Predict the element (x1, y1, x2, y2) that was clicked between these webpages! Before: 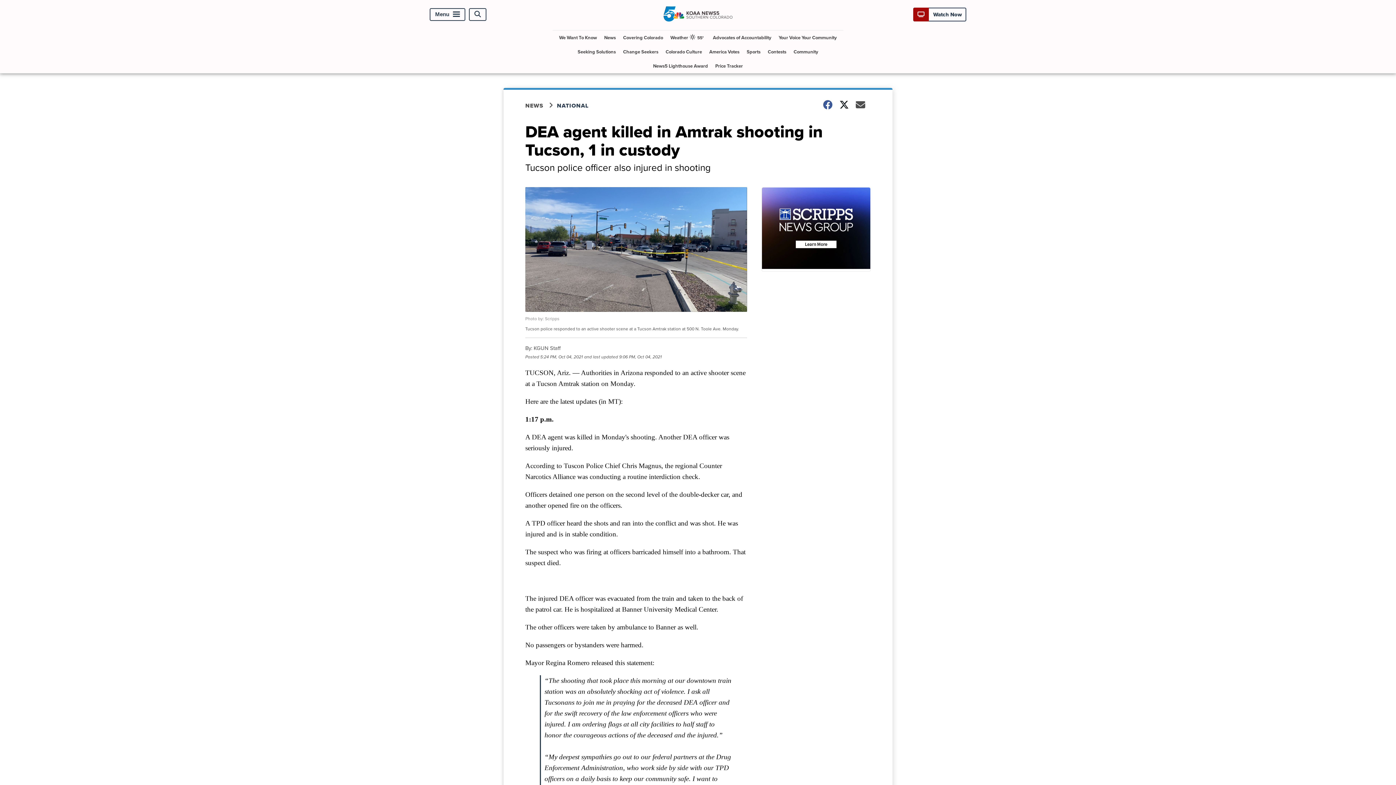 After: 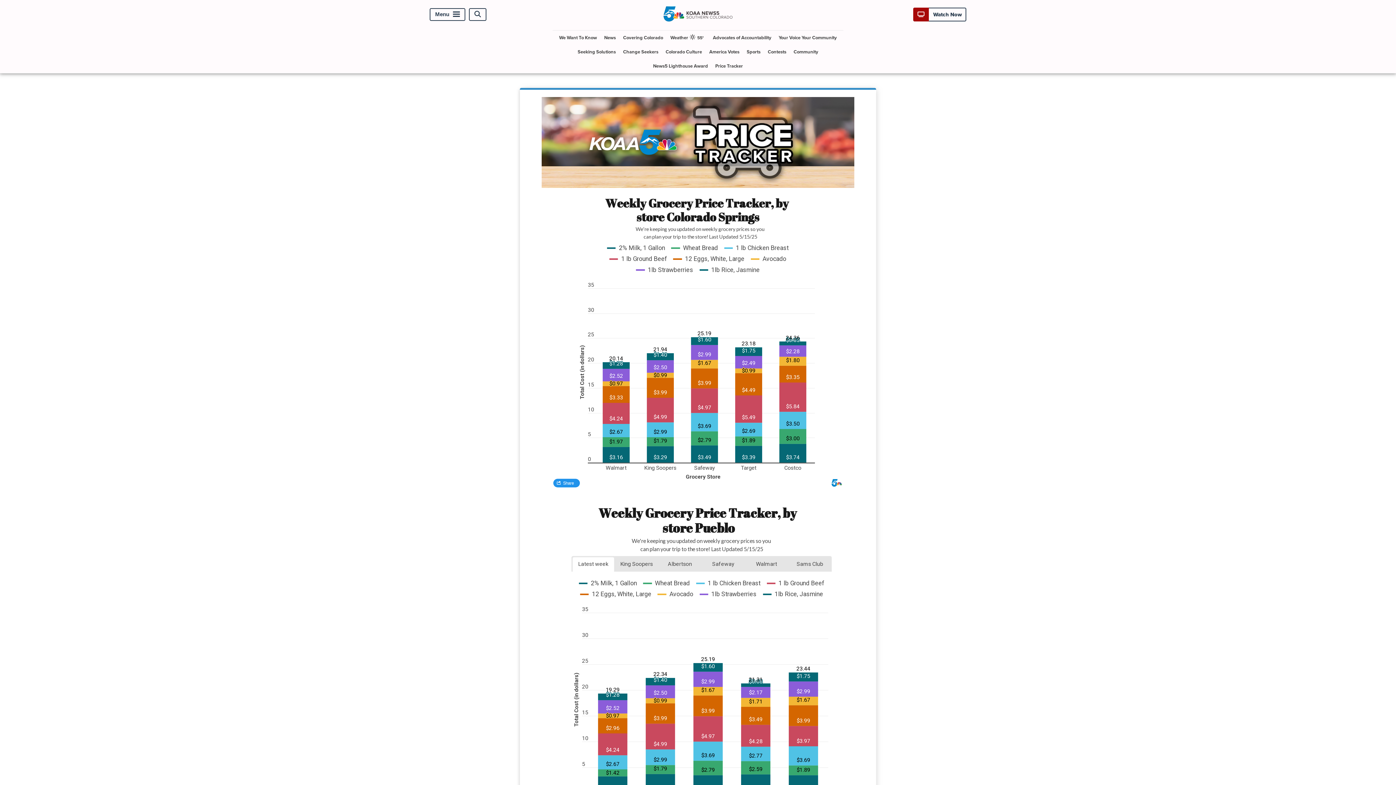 Action: bbox: (712, 58, 746, 73) label: Price Tracker